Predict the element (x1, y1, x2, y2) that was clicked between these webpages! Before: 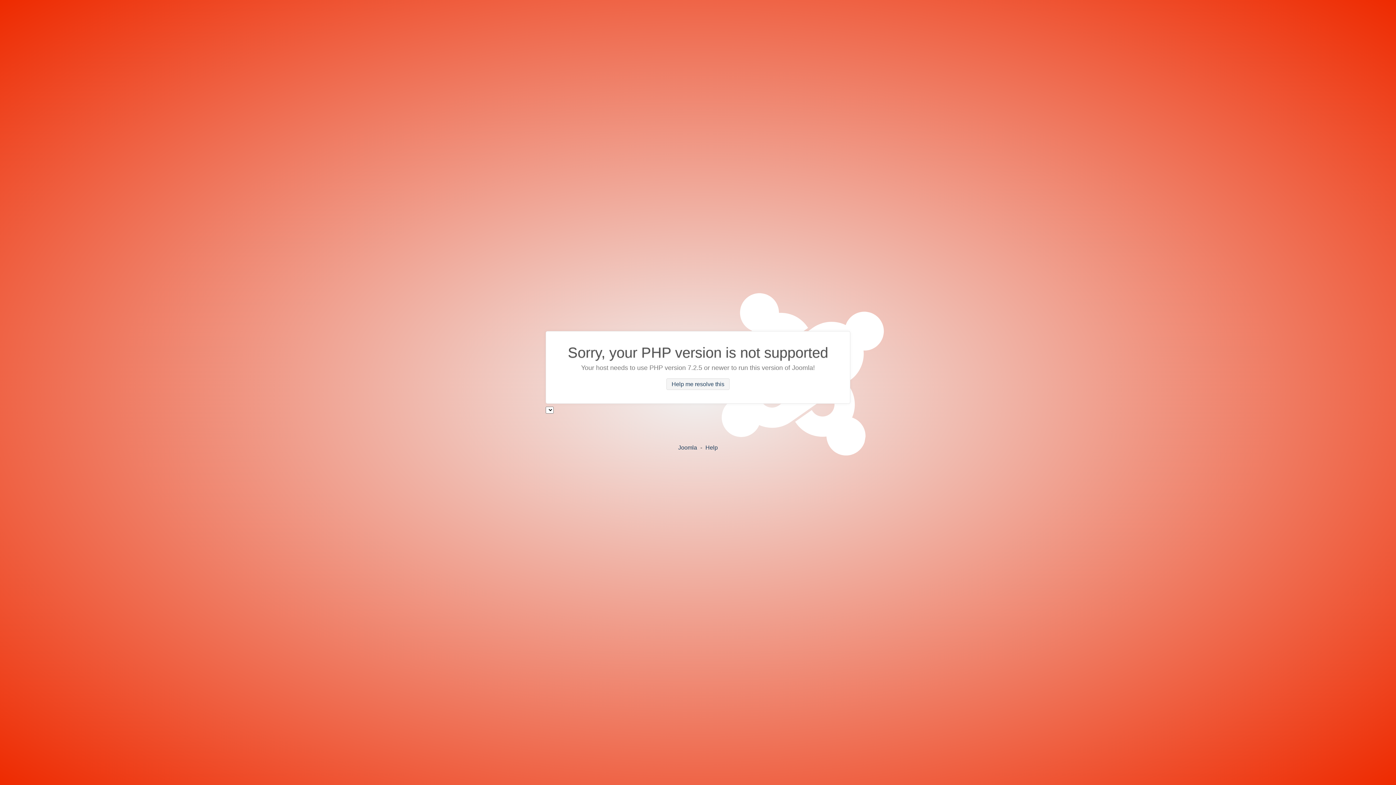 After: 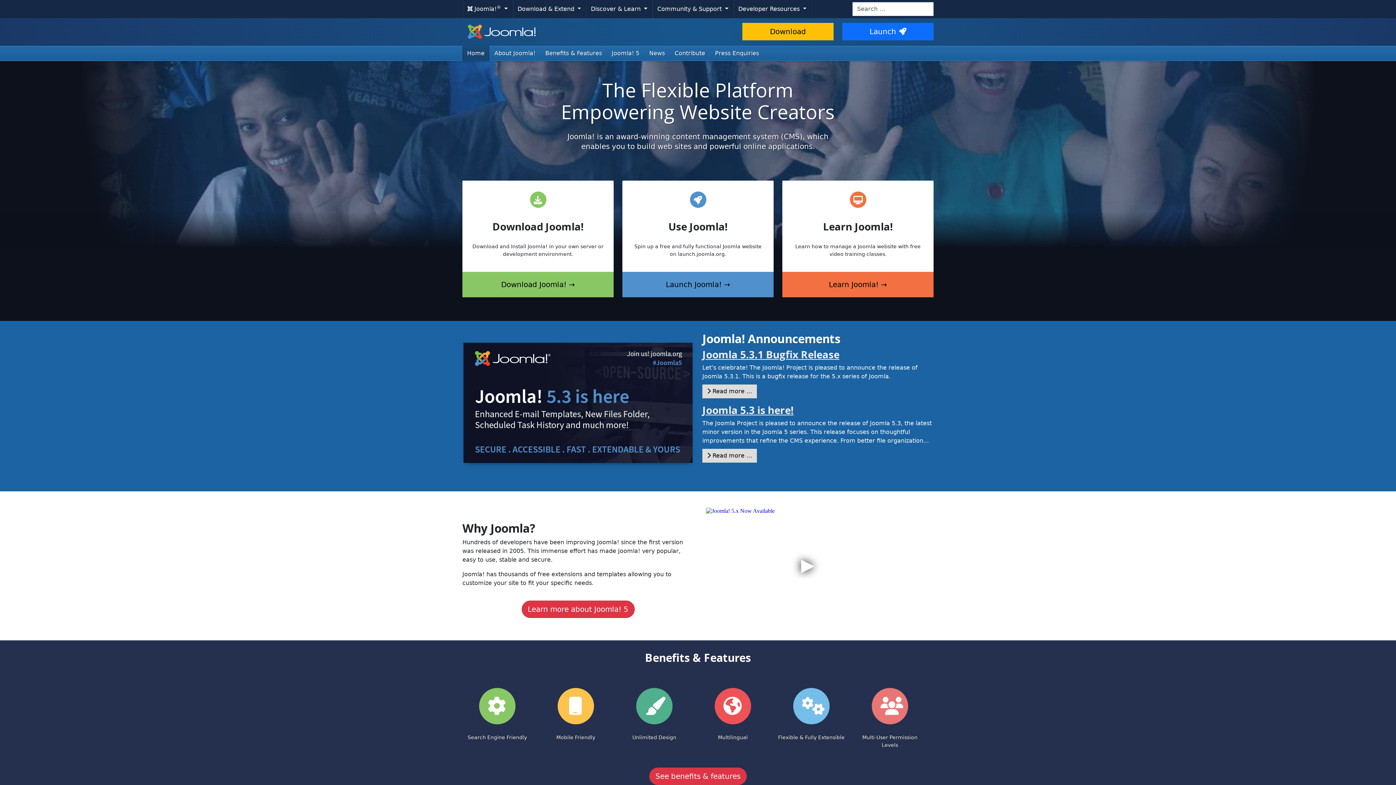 Action: bbox: (678, 444, 697, 450) label: Joomla